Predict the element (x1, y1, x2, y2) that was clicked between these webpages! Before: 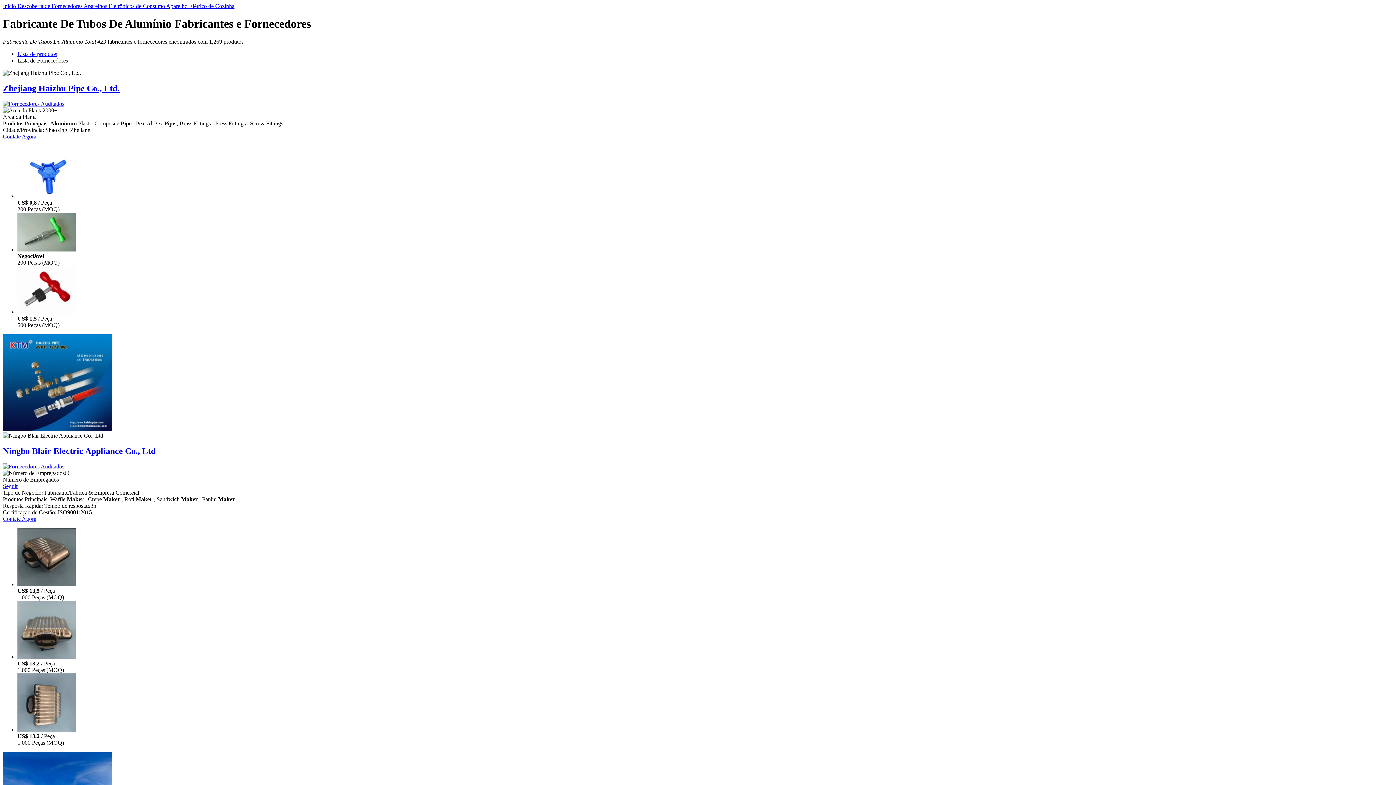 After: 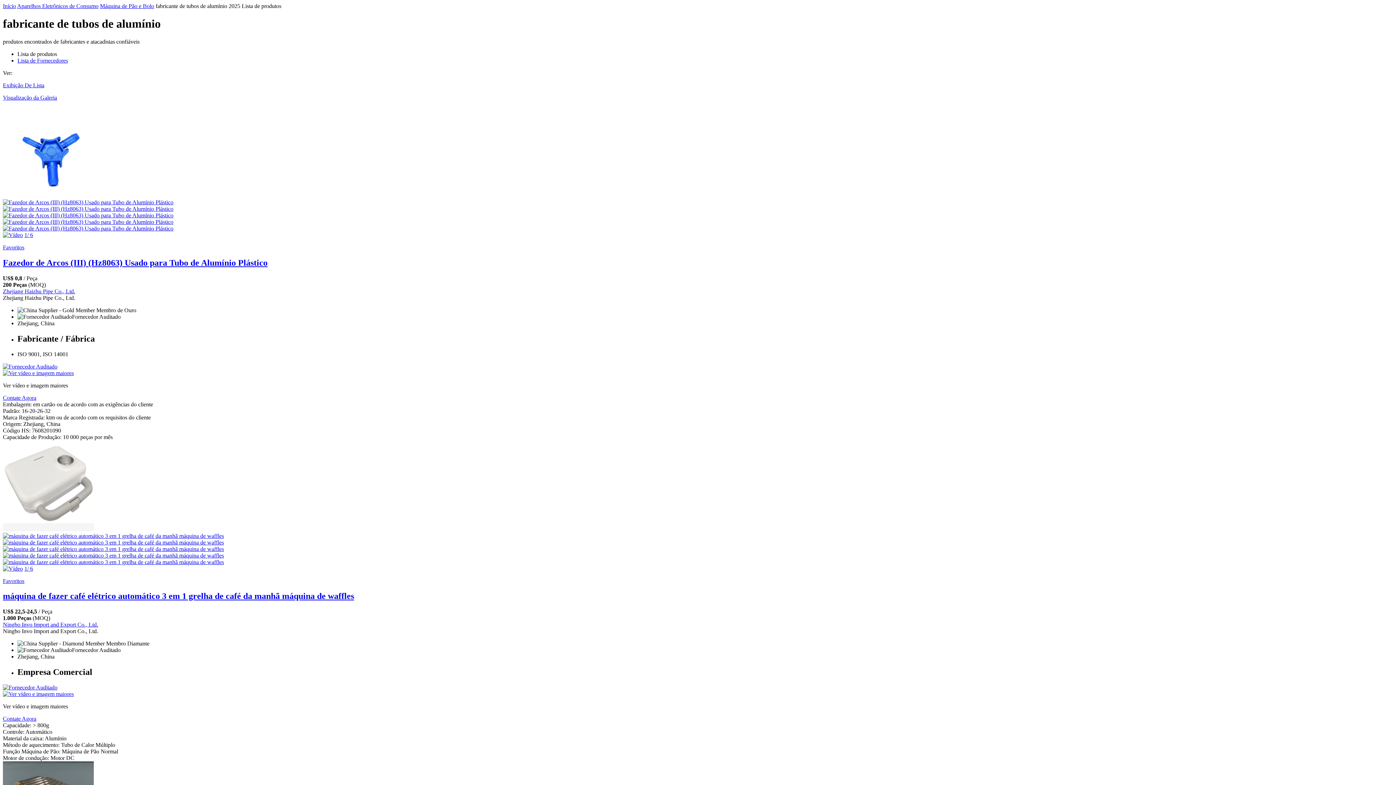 Action: label: Lista de produtos bbox: (17, 50, 57, 57)